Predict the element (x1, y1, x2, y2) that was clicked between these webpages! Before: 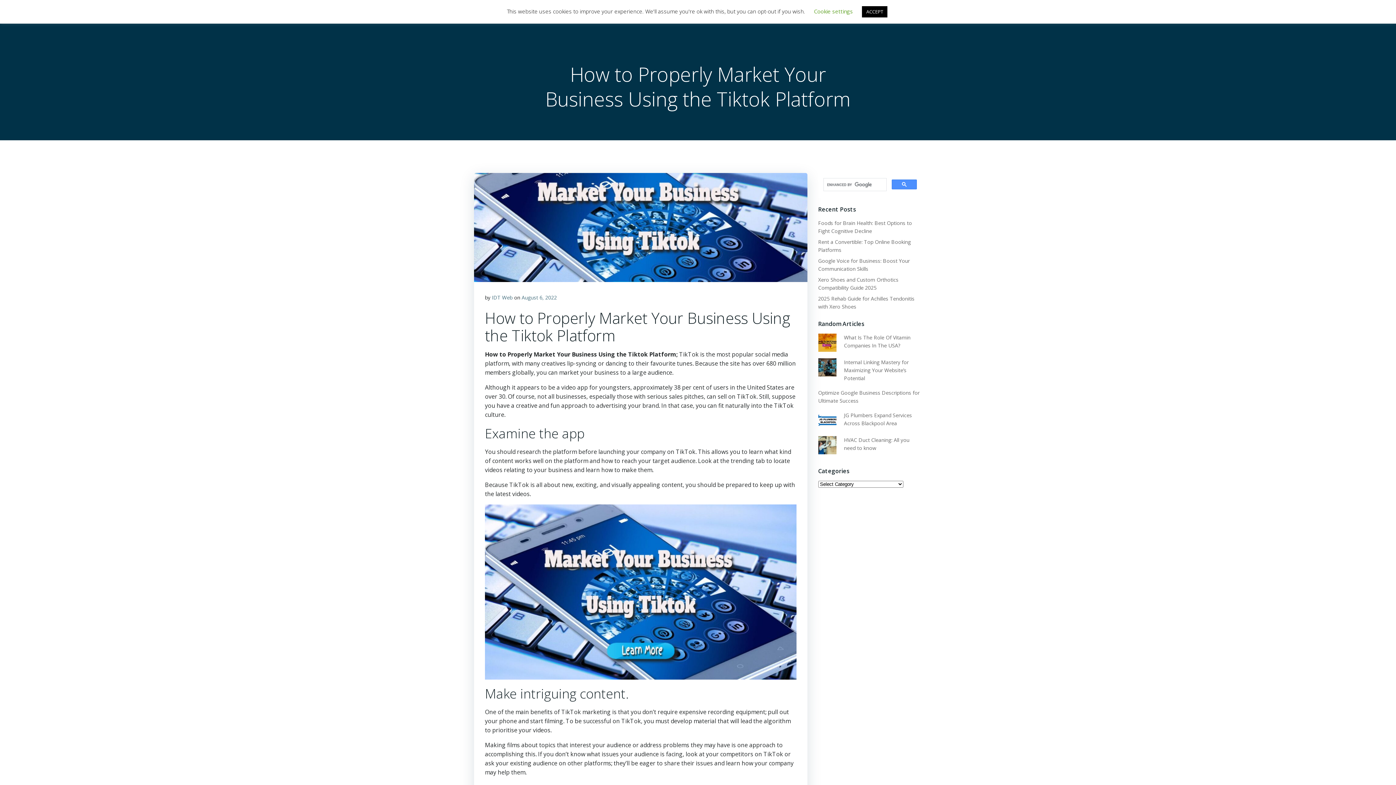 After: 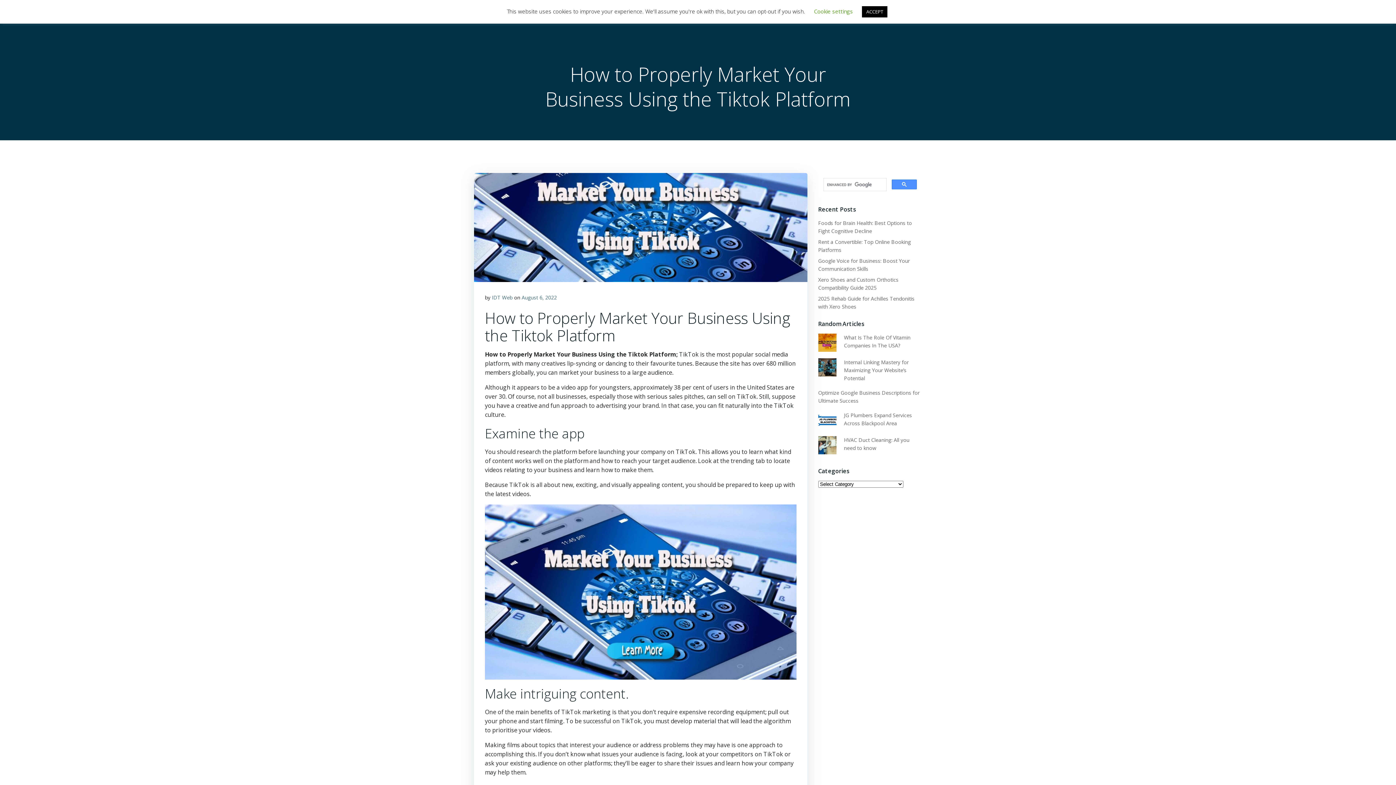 Action: bbox: (485, 587, 796, 595)